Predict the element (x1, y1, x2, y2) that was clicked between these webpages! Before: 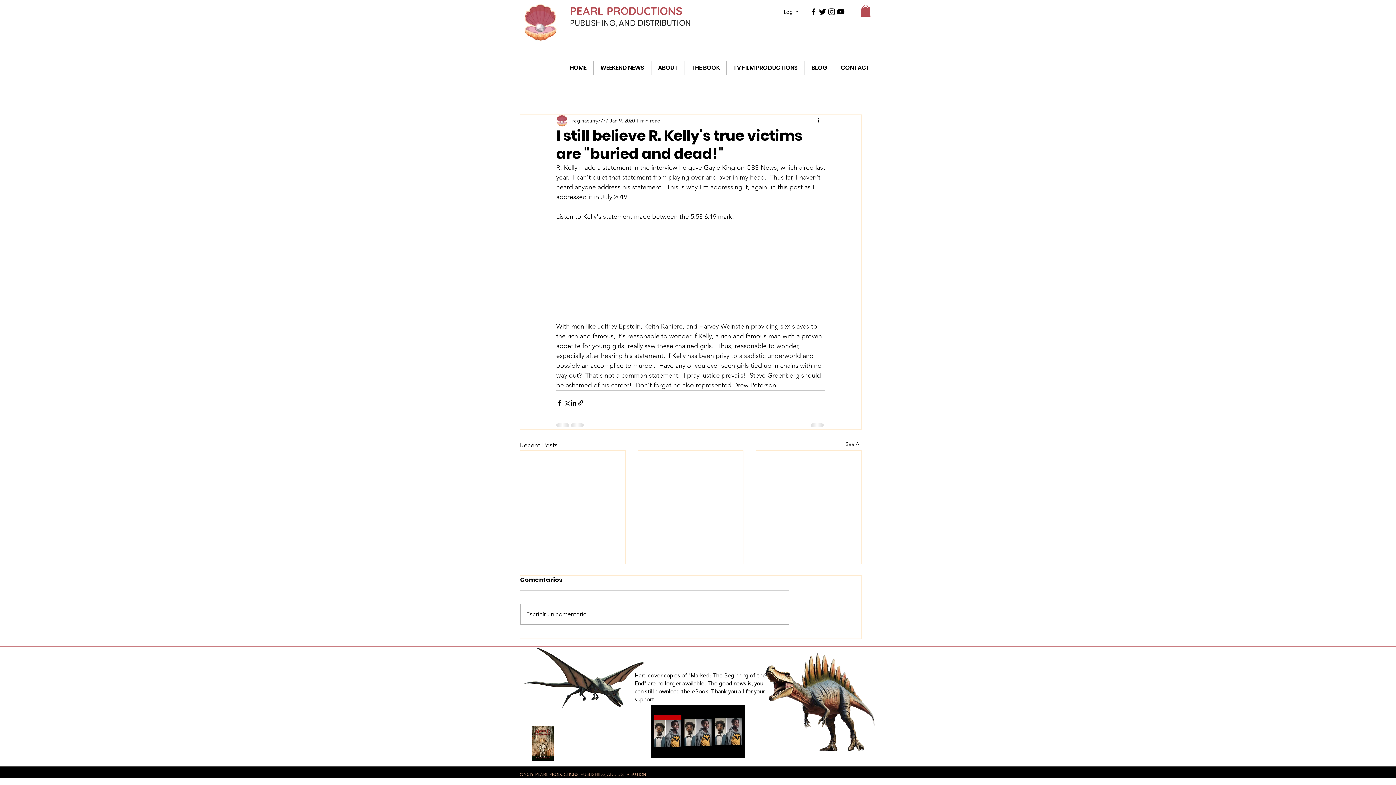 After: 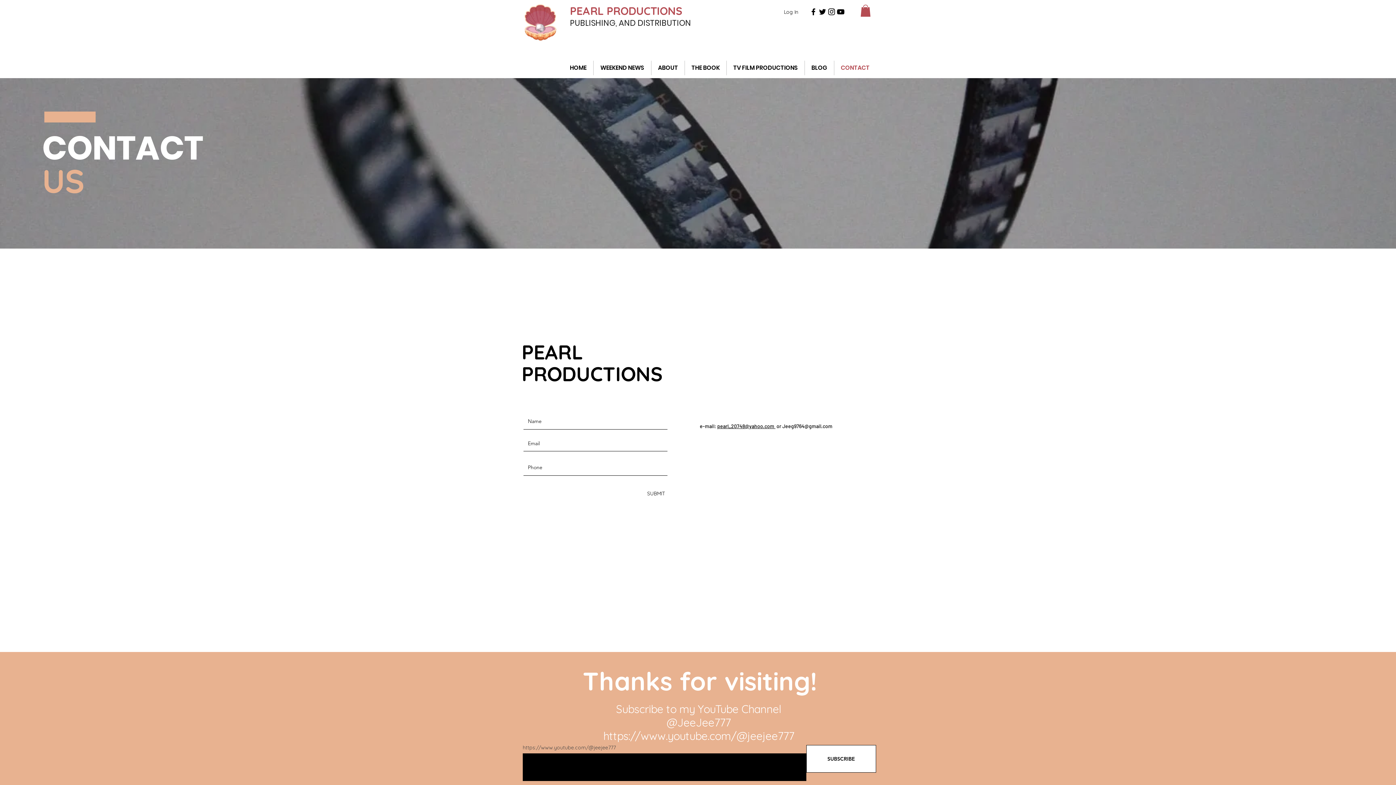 Action: label: CONTACT bbox: (834, 60, 876, 75)